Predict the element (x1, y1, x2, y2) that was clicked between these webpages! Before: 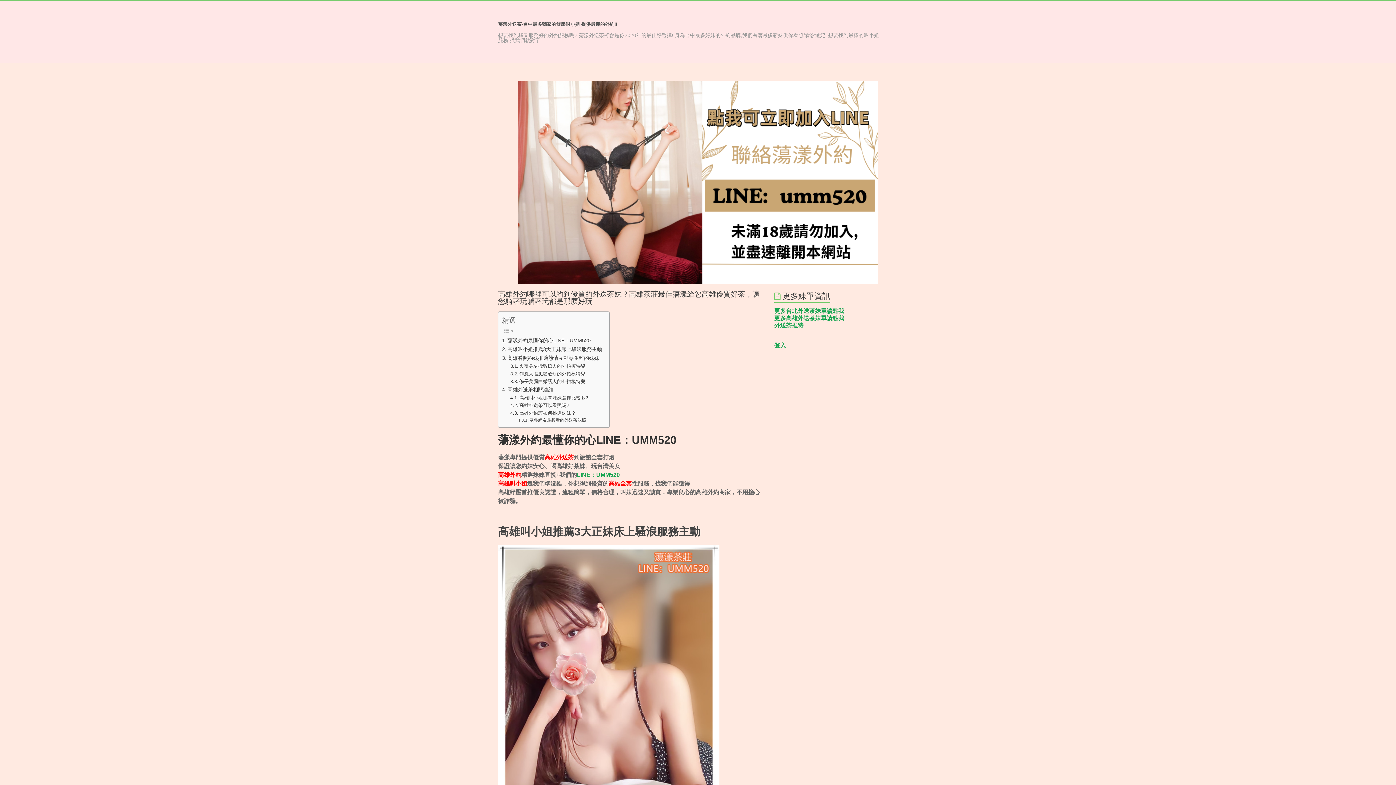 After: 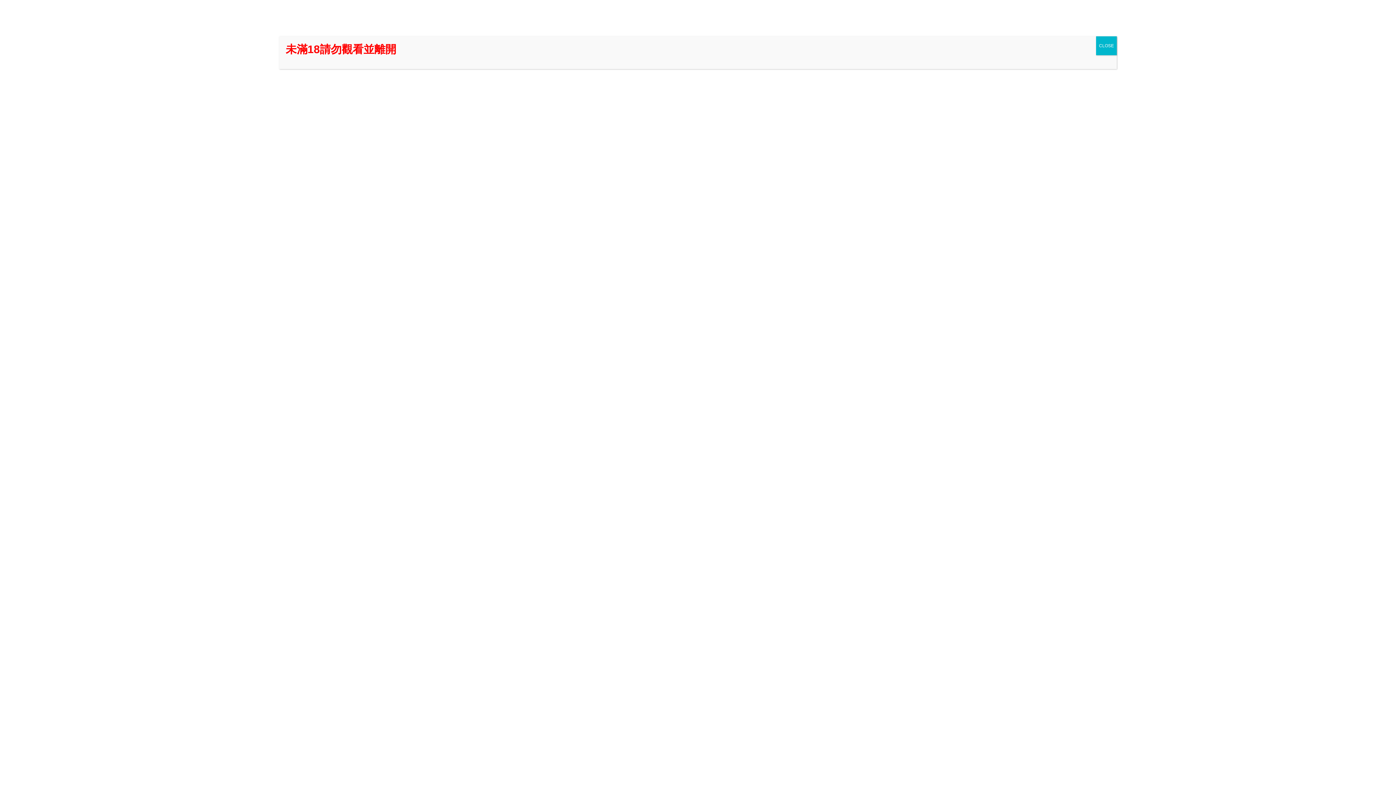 Action: label: 眾多網友最想看的外送茶妹照 bbox: (517, 417, 586, 423)